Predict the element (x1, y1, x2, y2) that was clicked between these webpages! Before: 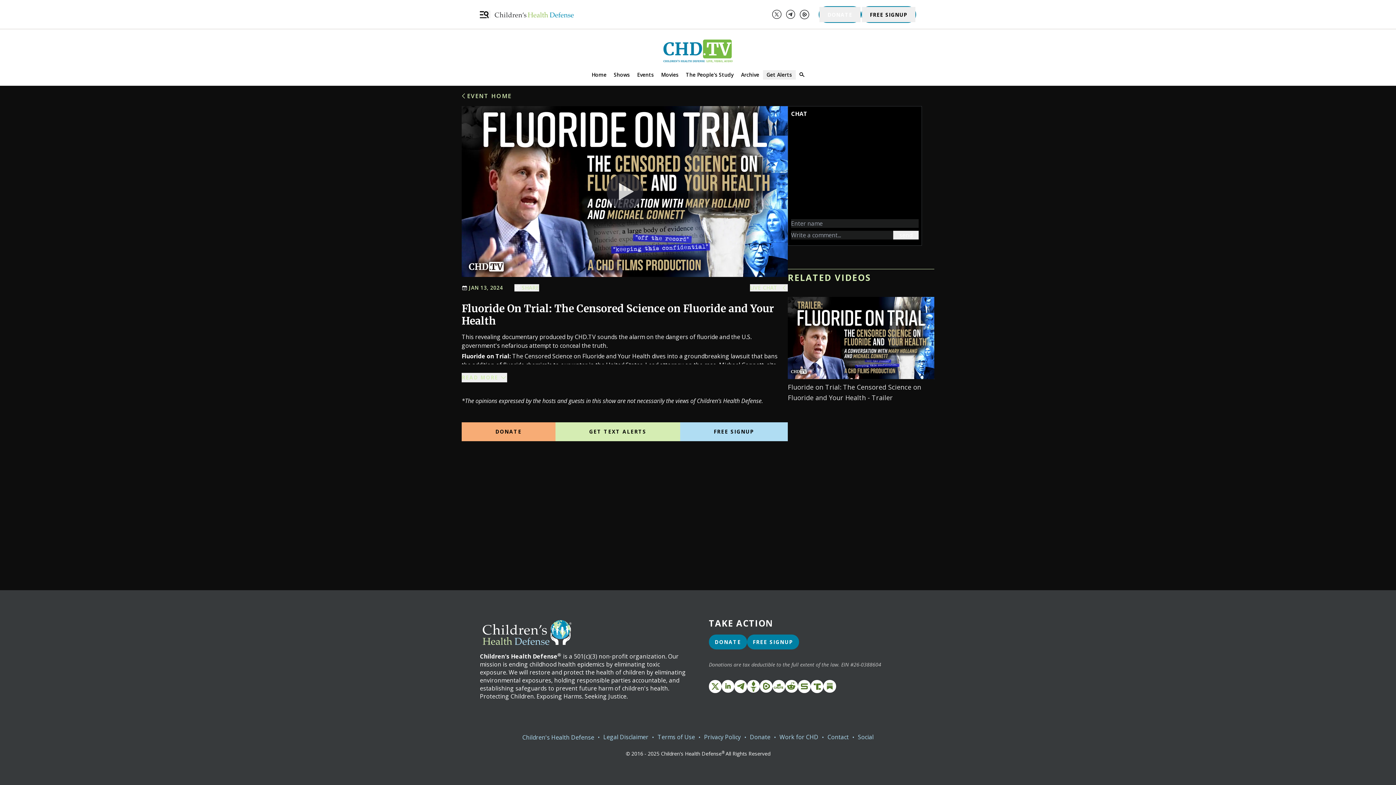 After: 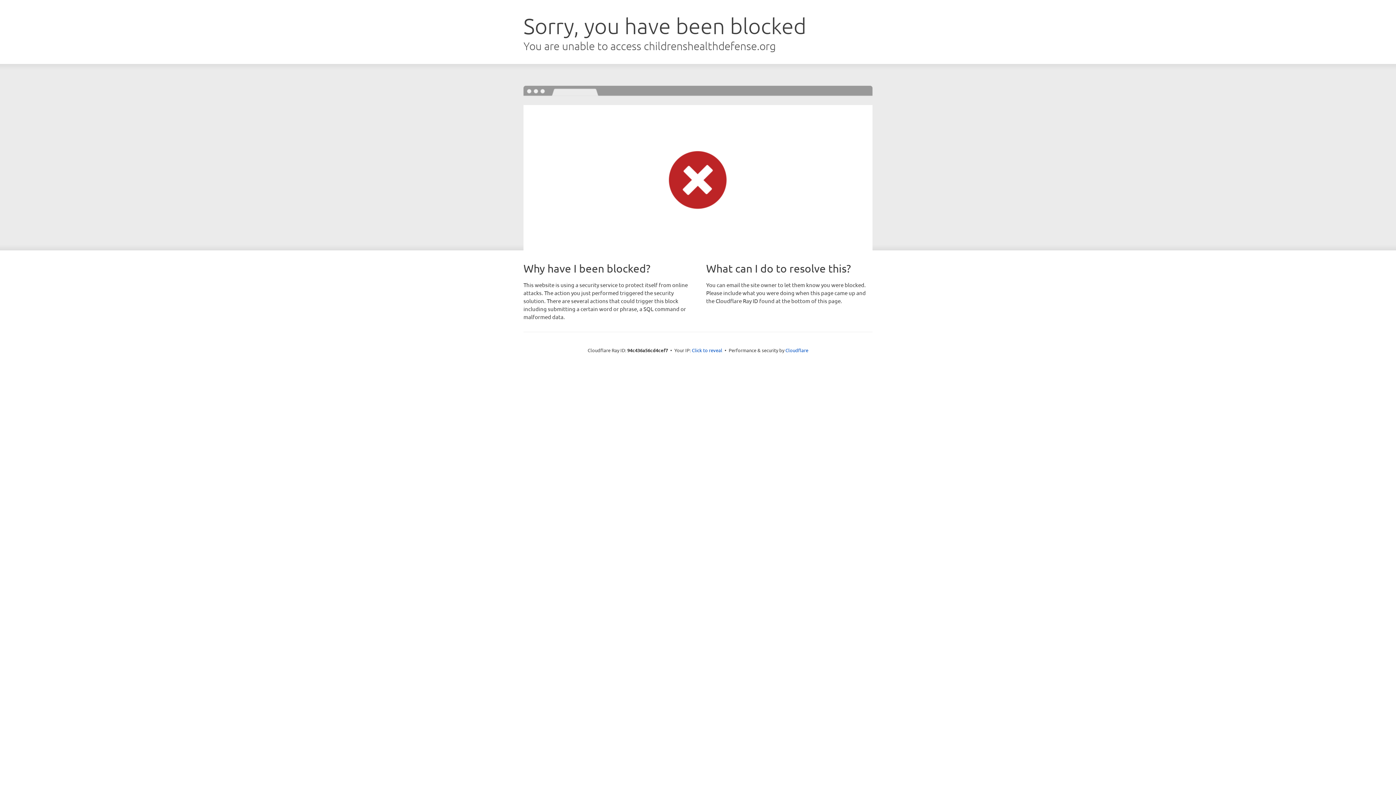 Action: label: DONATE bbox: (819, 6, 860, 22)